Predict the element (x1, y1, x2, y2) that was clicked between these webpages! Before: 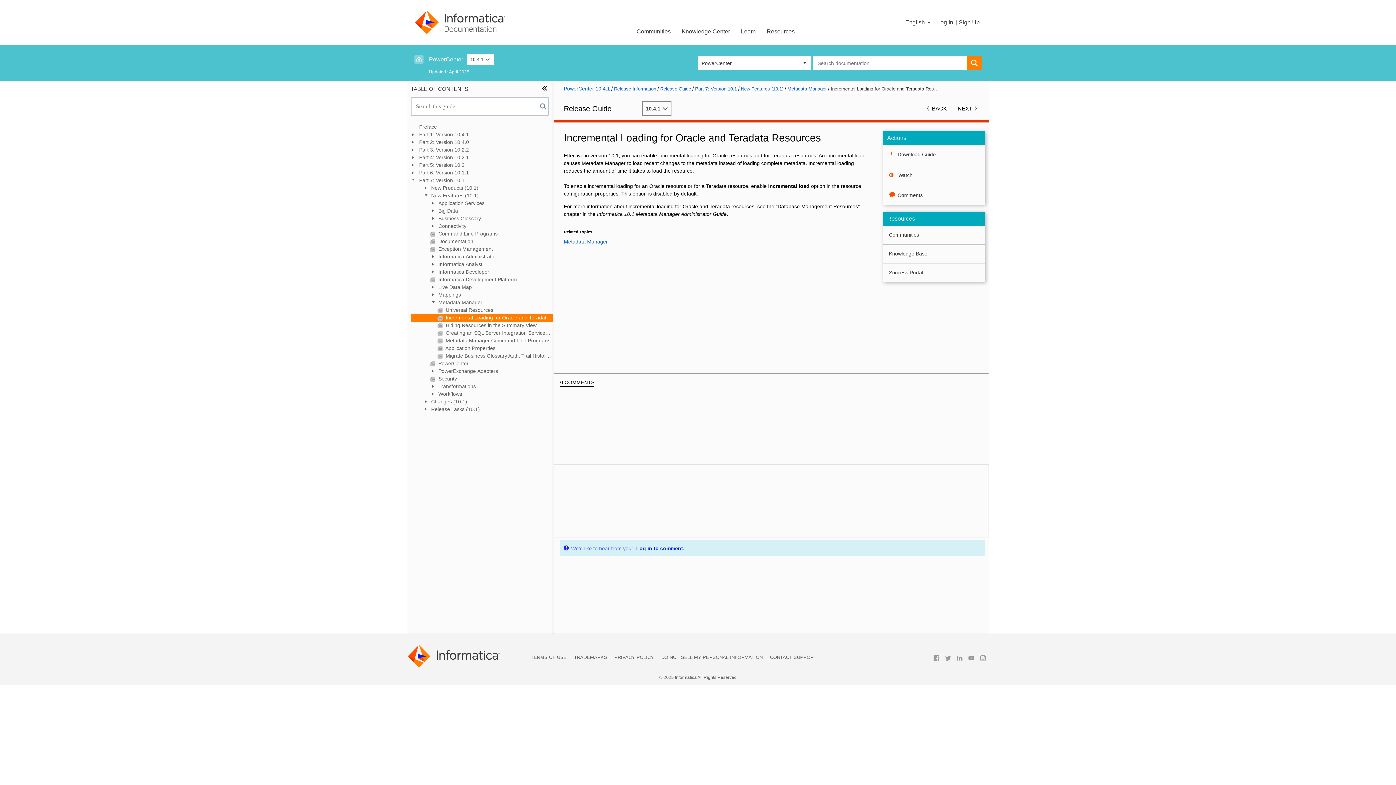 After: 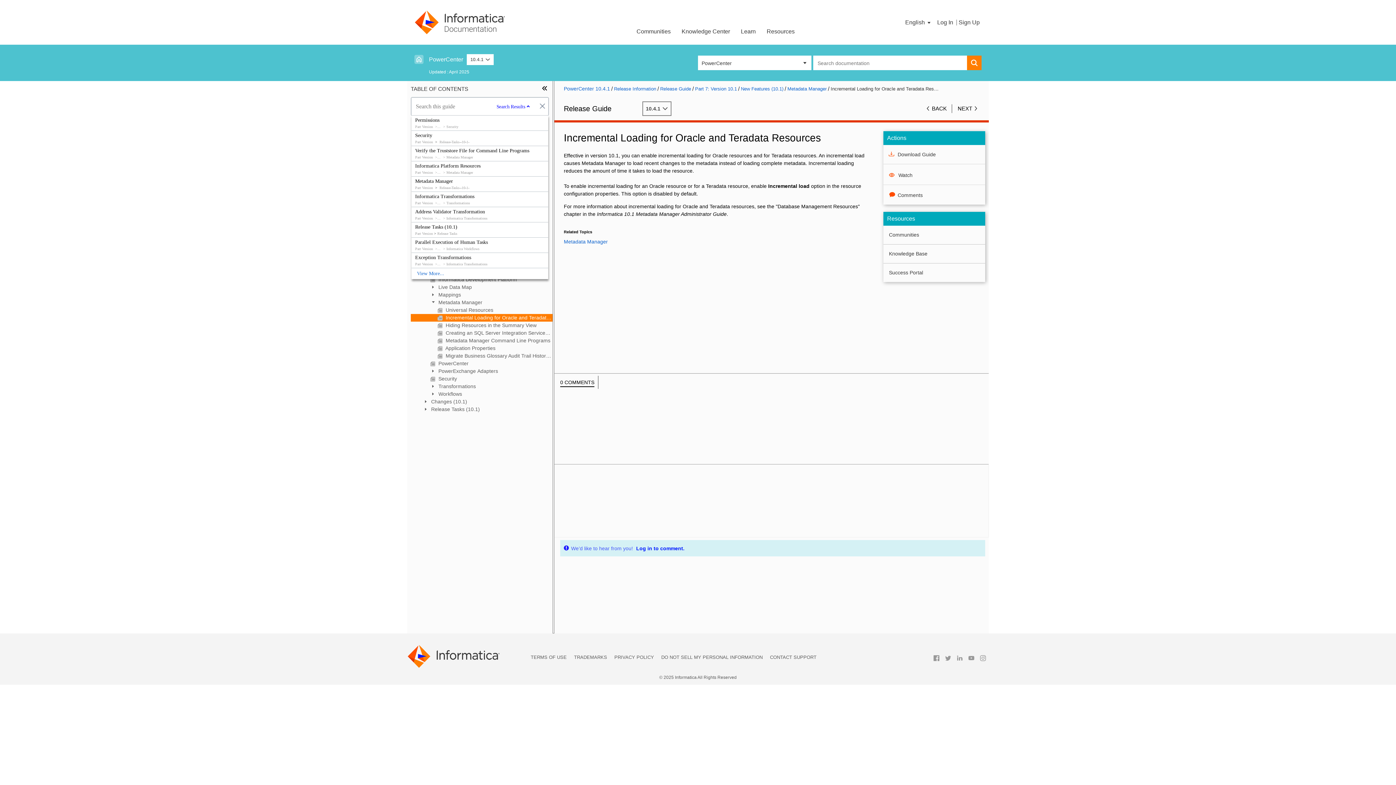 Action: bbox: (537, 97, 548, 115) label: Search